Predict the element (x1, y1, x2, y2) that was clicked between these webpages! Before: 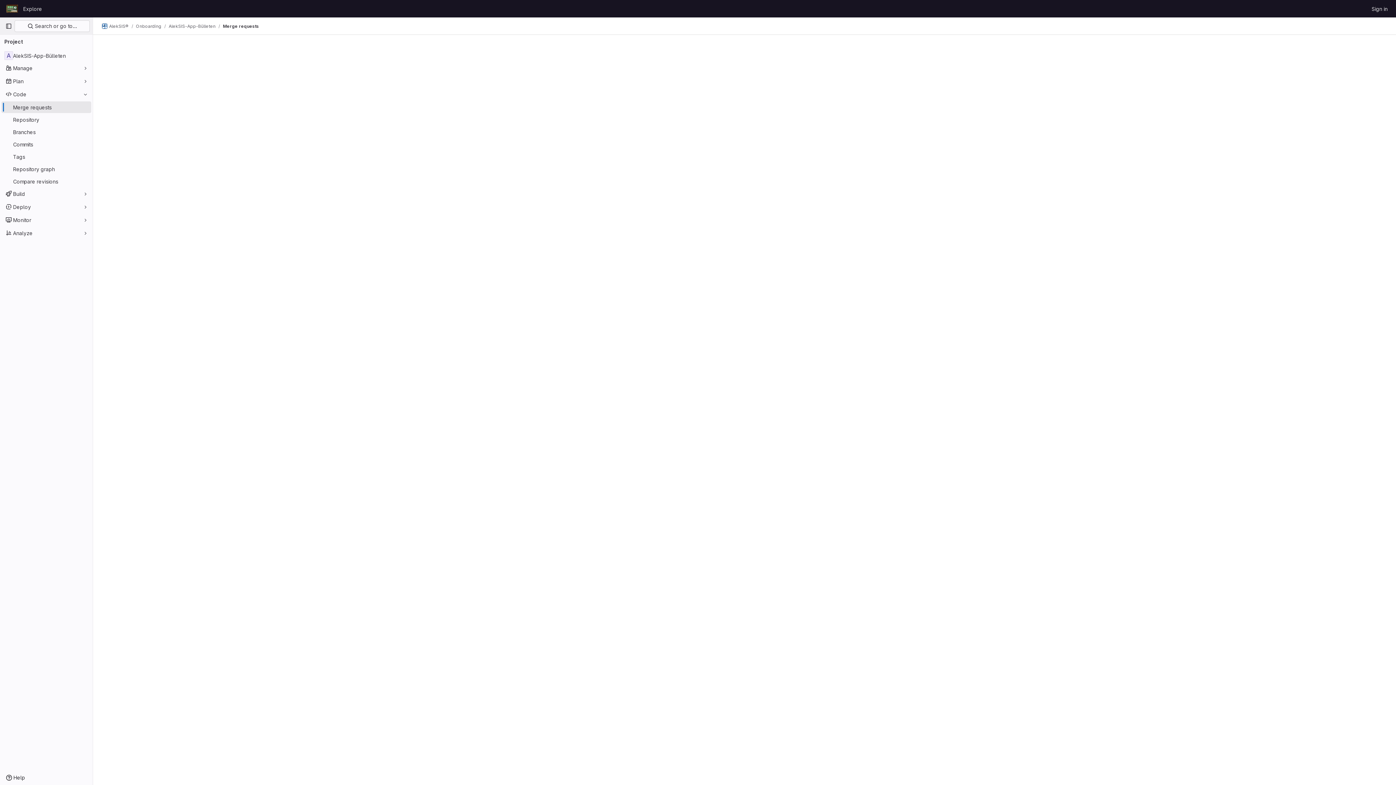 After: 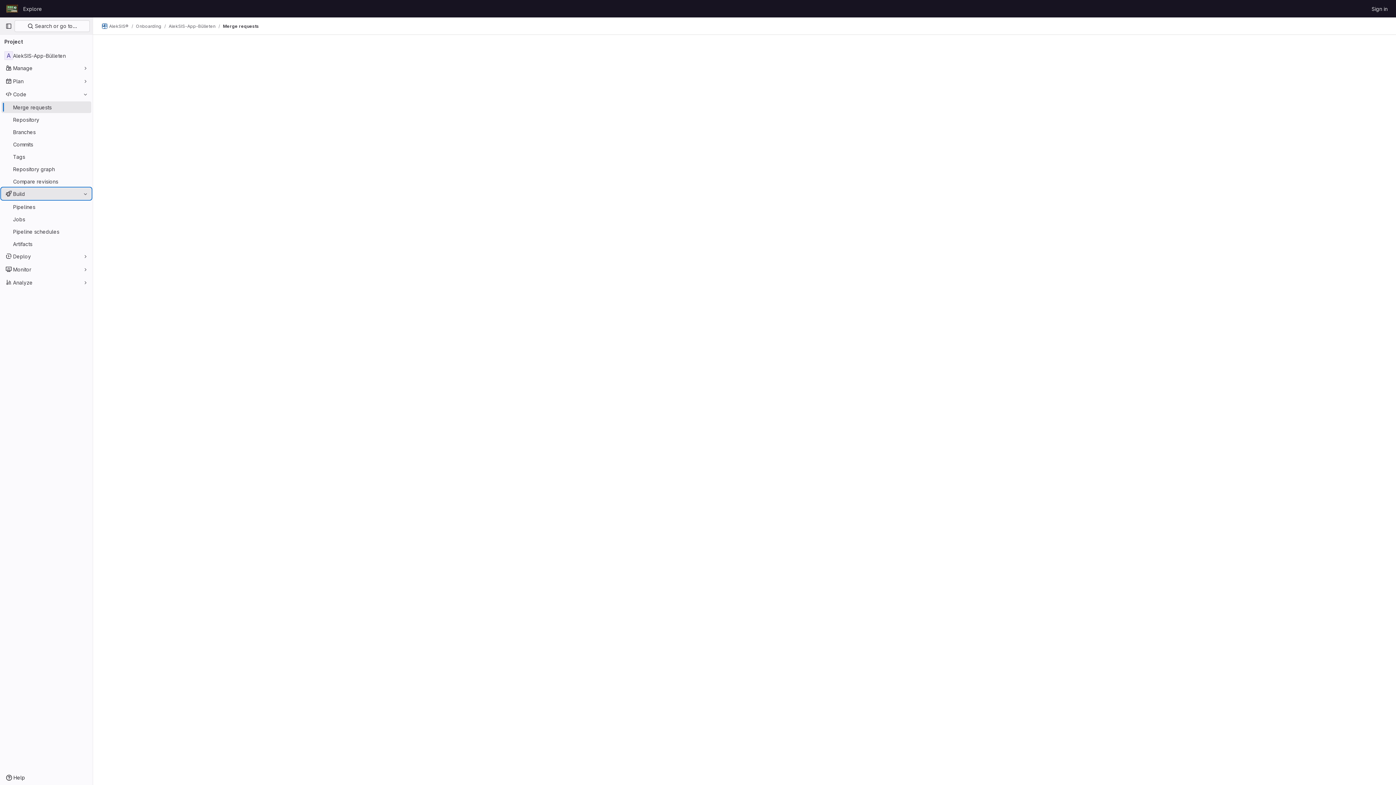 Action: label: Build bbox: (1, 188, 91, 199)